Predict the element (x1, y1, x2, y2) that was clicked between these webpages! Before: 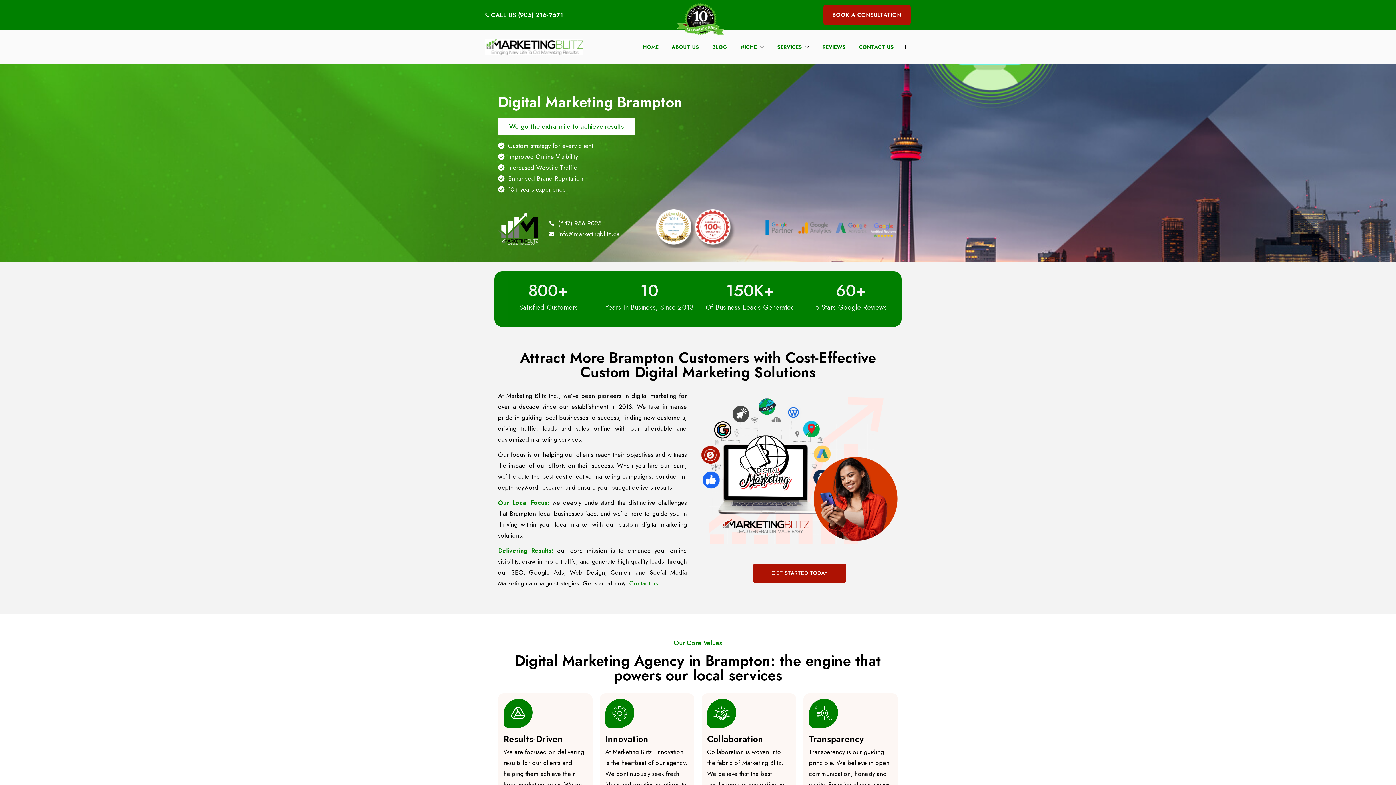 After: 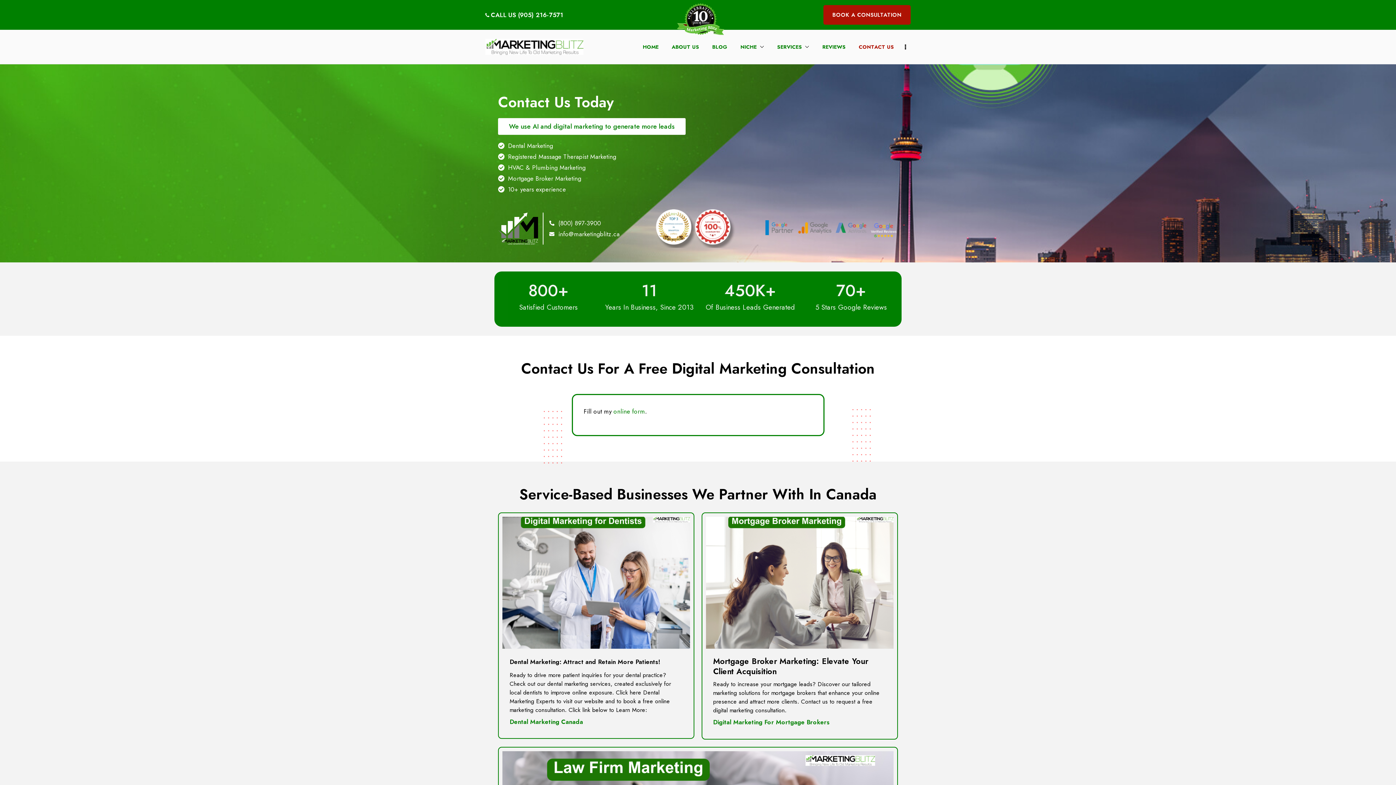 Action: label: BOOK A CONSULTATION bbox: (823, 5, 910, 24)